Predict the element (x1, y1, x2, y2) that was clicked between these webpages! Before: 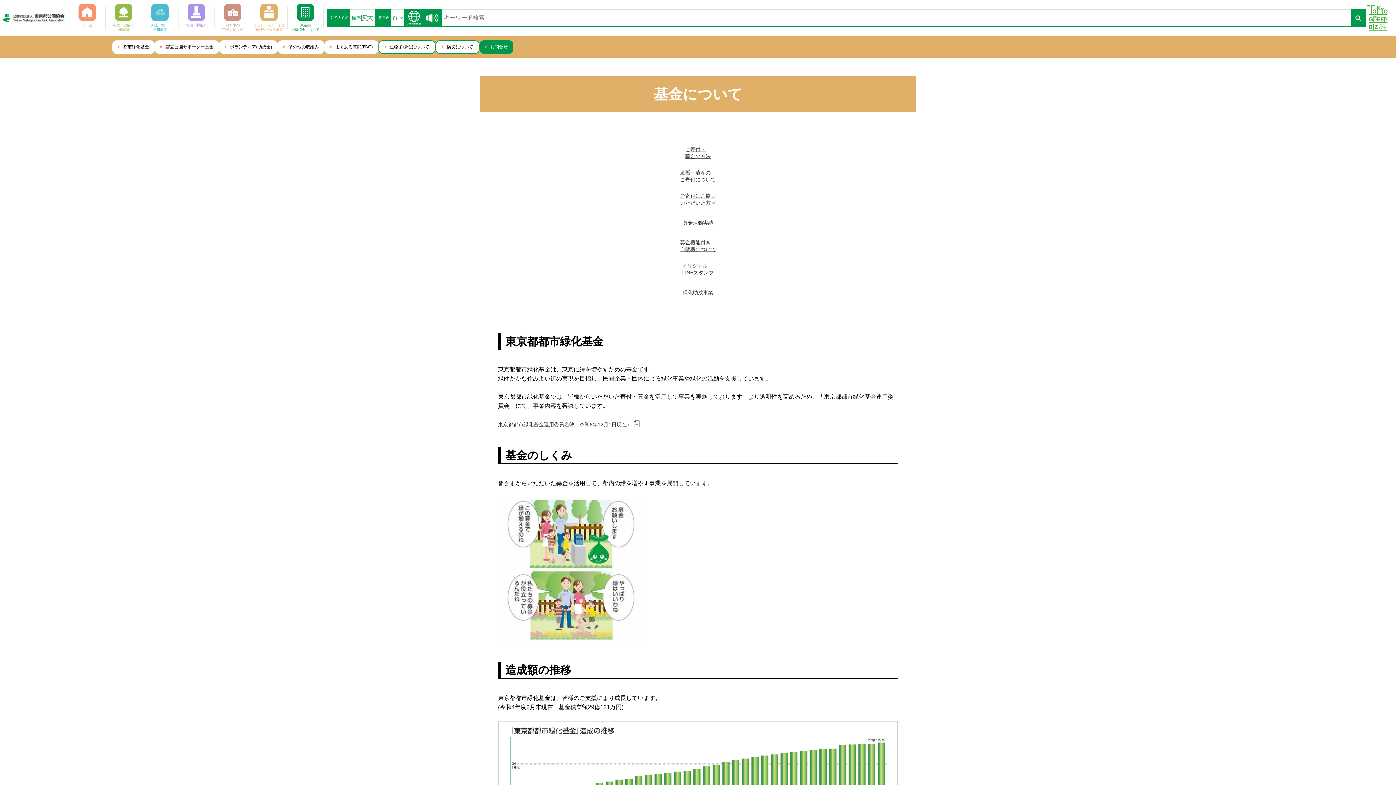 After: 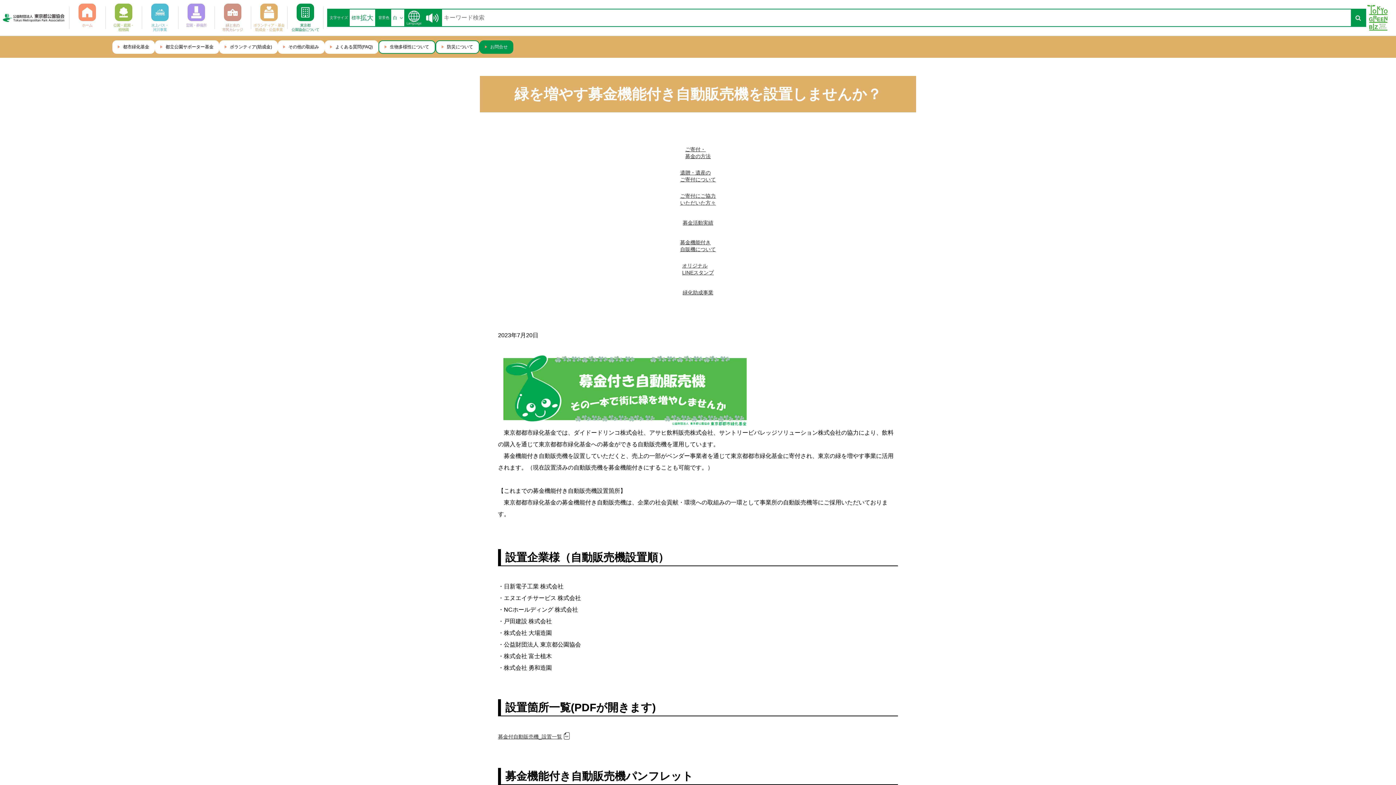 Action: label: 募金機能付き
自販機について bbox: (680, 239, 716, 253)